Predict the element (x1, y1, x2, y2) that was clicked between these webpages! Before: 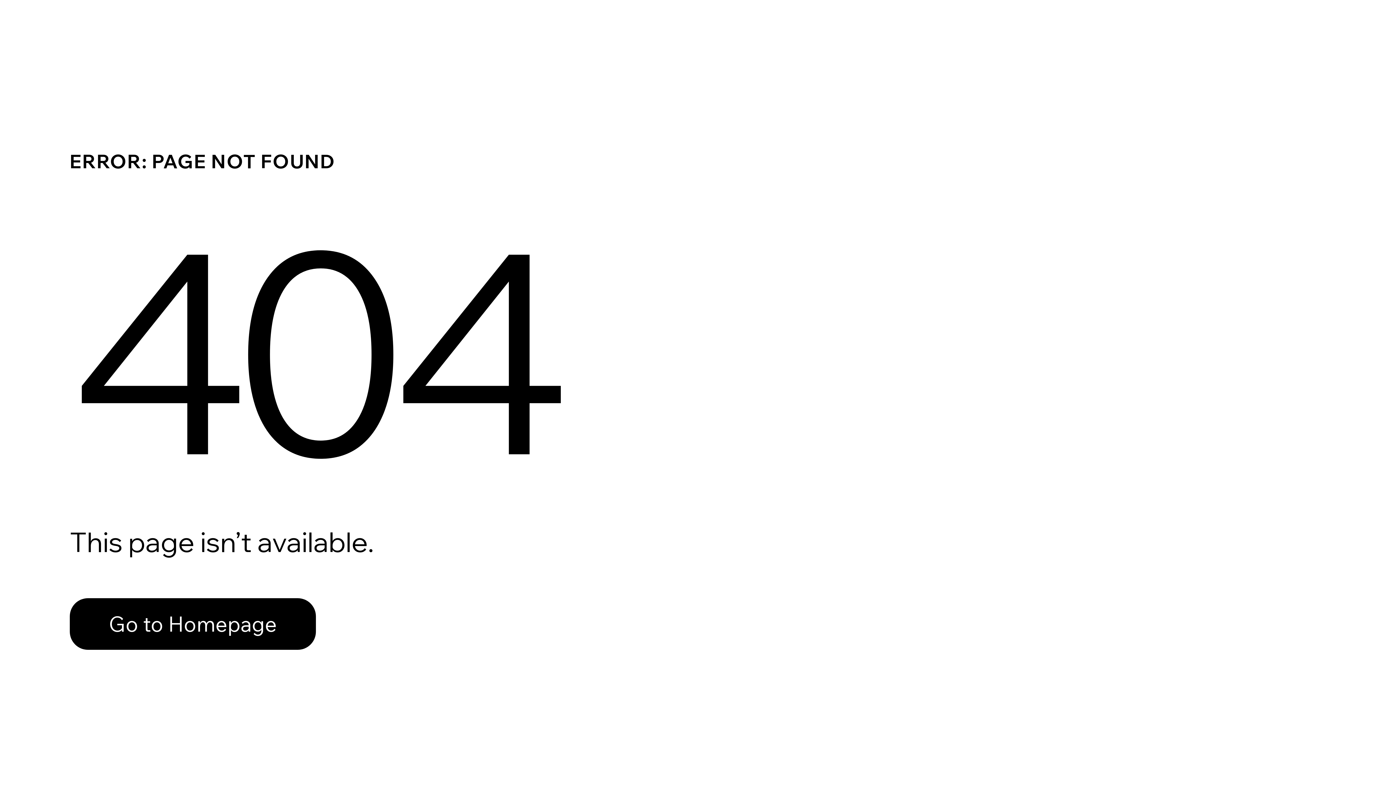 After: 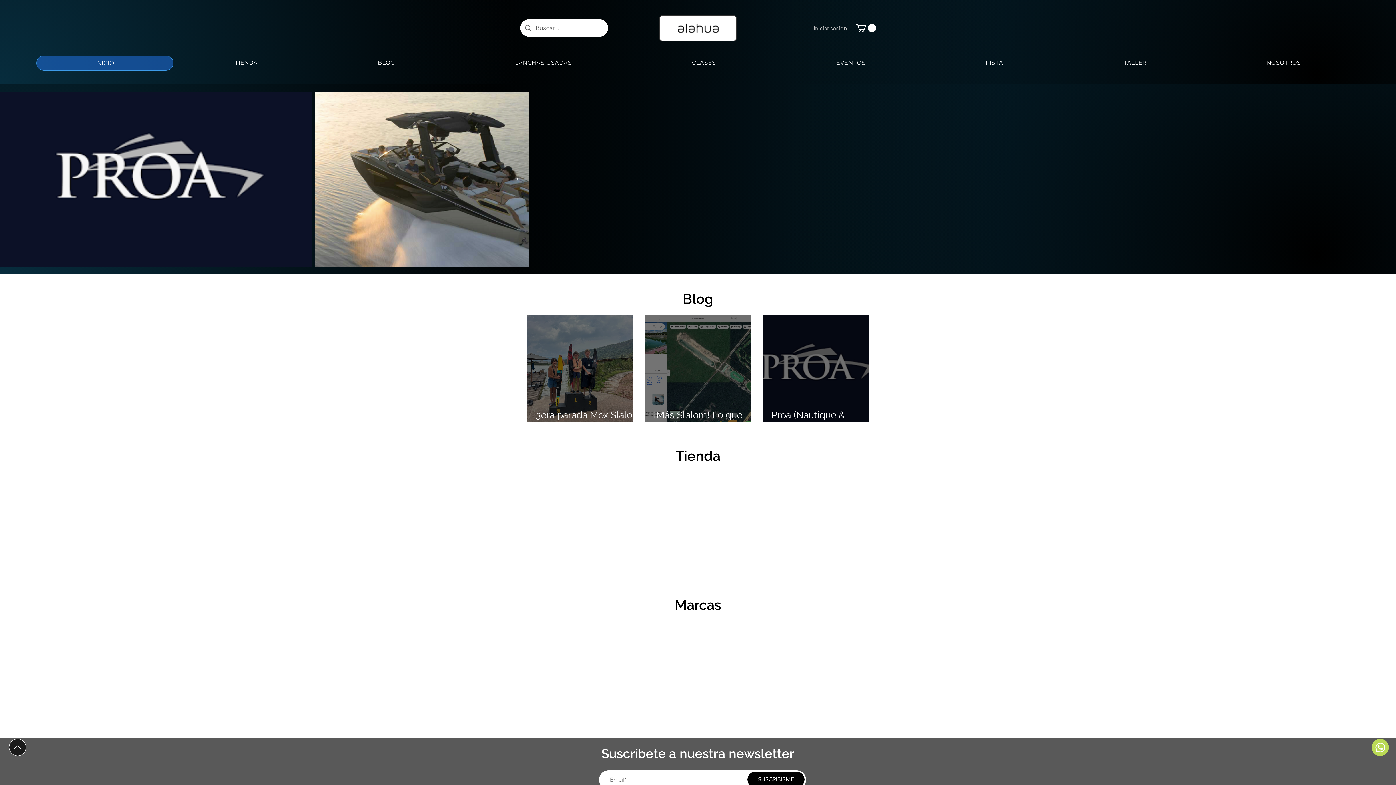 Action: label: Go to Homepage bbox: (69, 582, 768, 659)